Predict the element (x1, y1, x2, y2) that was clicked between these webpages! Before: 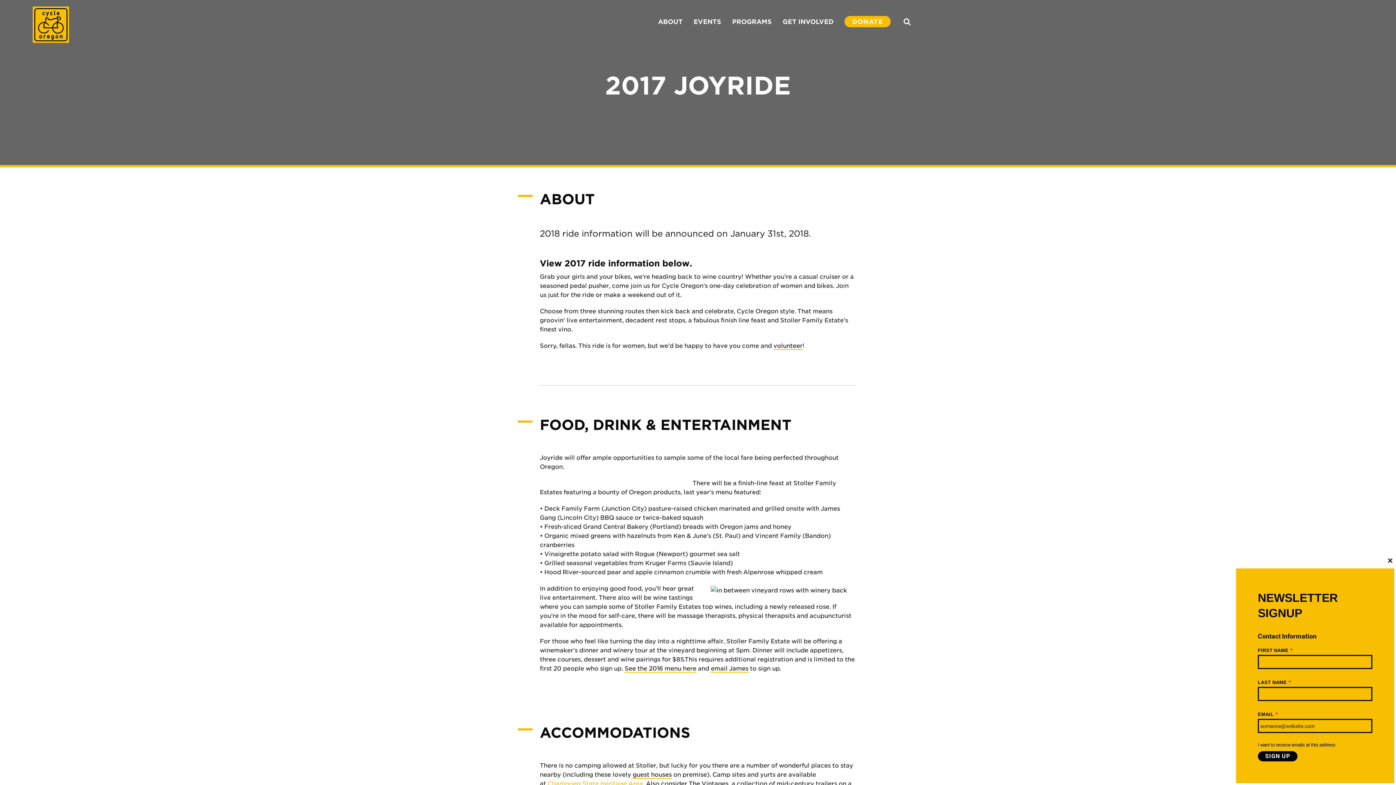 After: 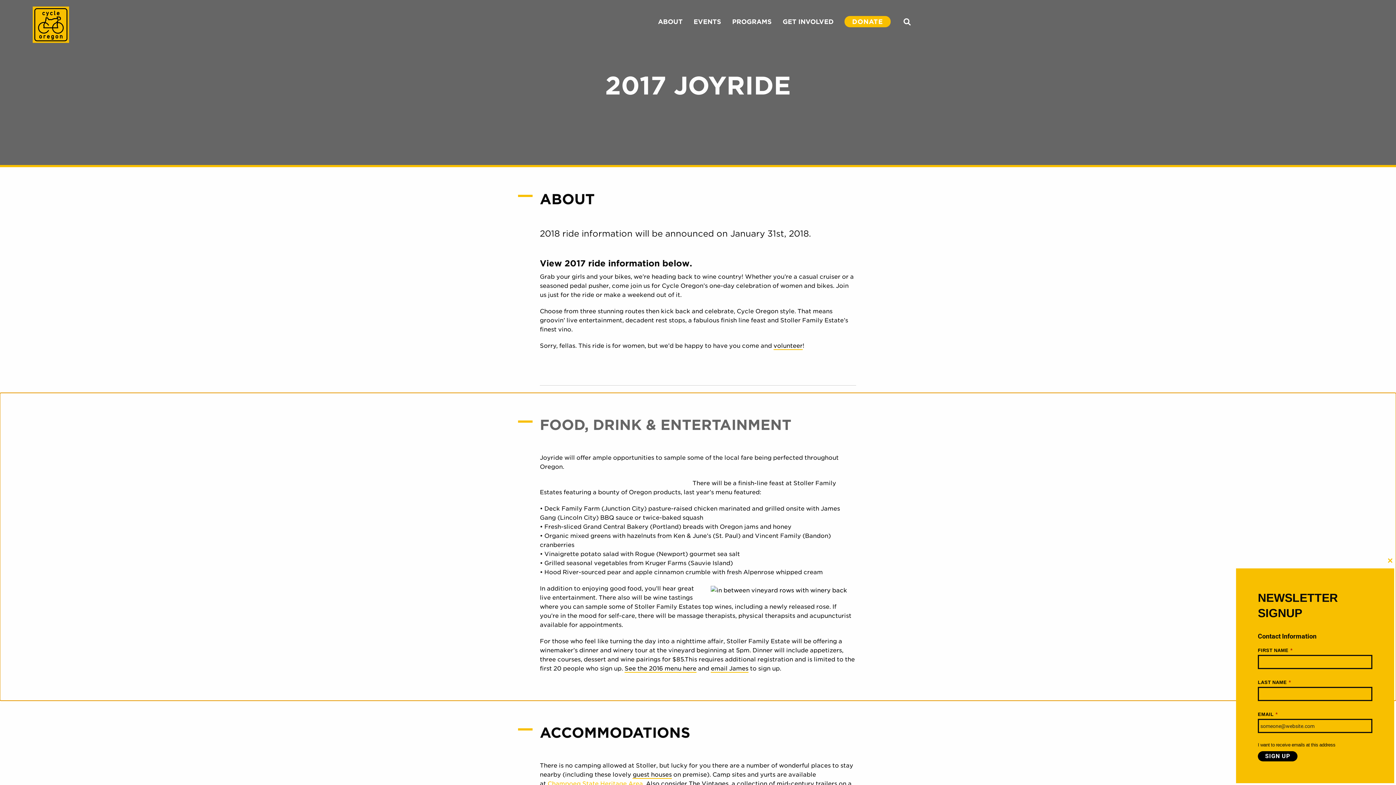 Action: bbox: (540, 416, 791, 433) label: FOOD, DRINK & ENTERTAINMENT